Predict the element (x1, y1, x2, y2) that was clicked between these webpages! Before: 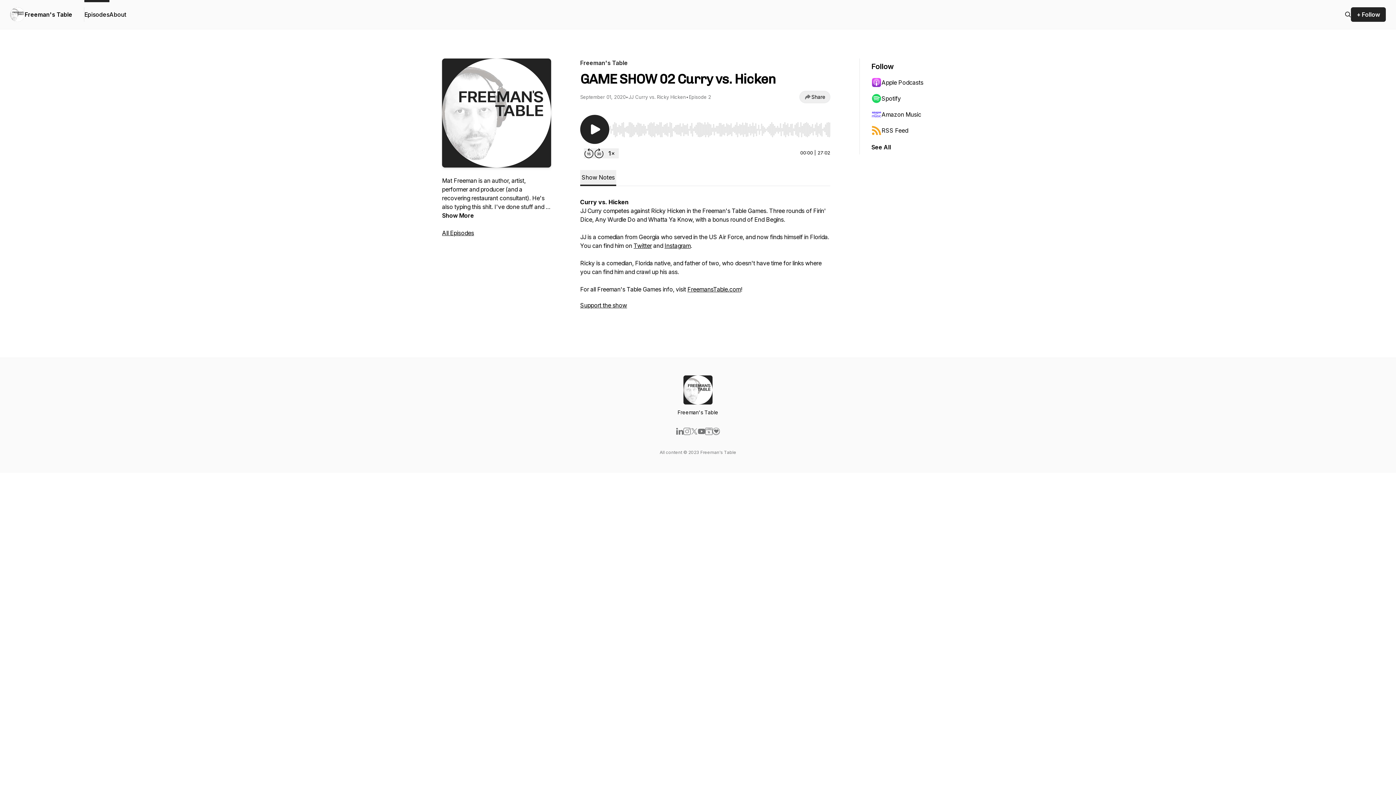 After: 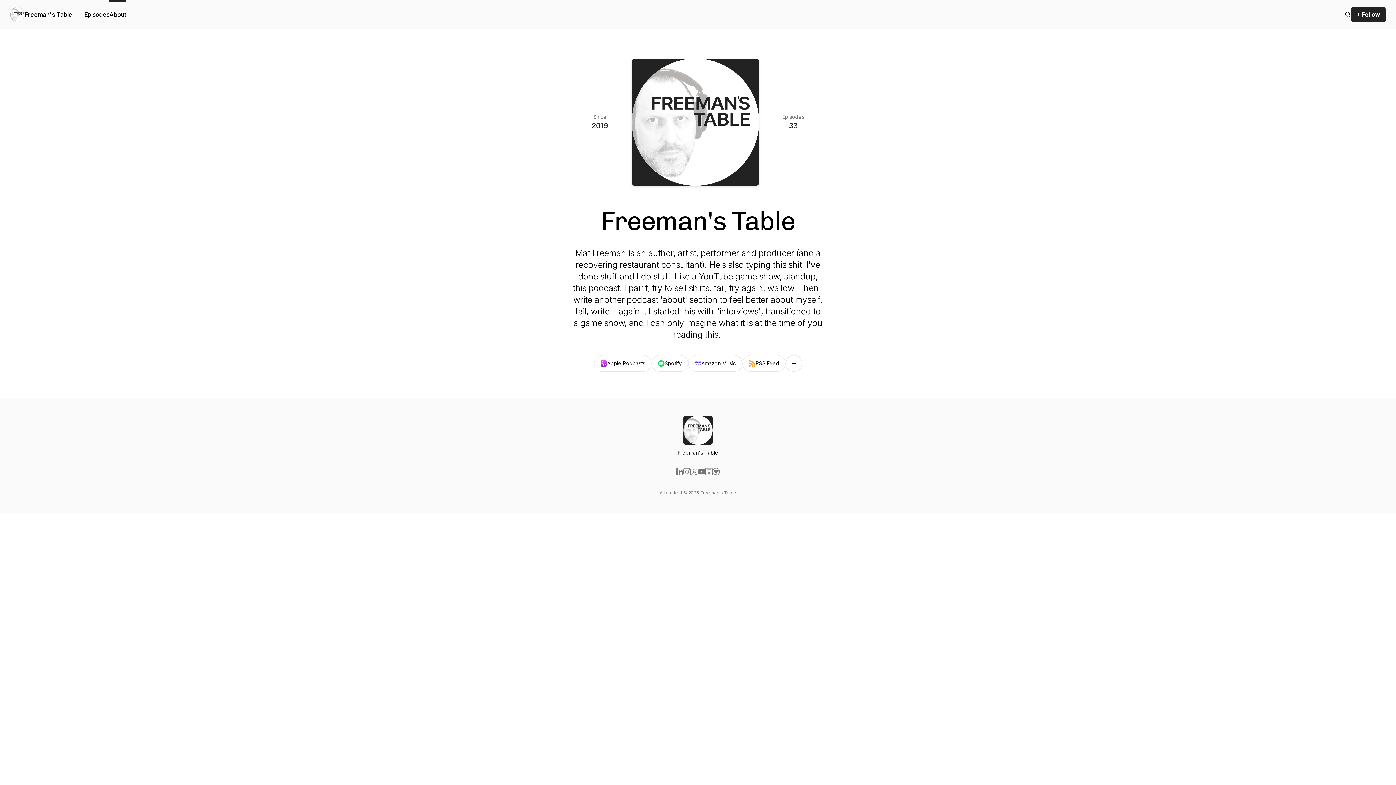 Action: label: About bbox: (109, 0, 126, 29)